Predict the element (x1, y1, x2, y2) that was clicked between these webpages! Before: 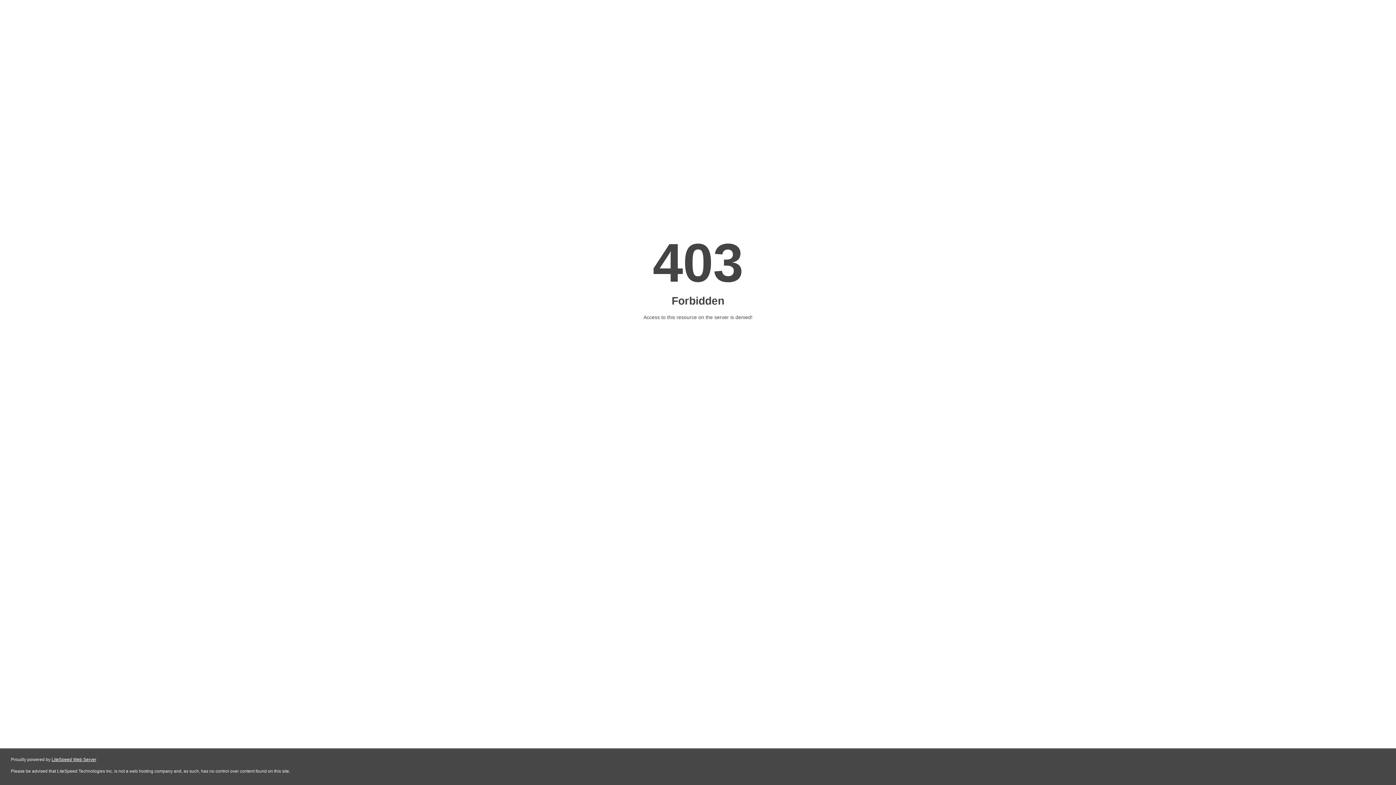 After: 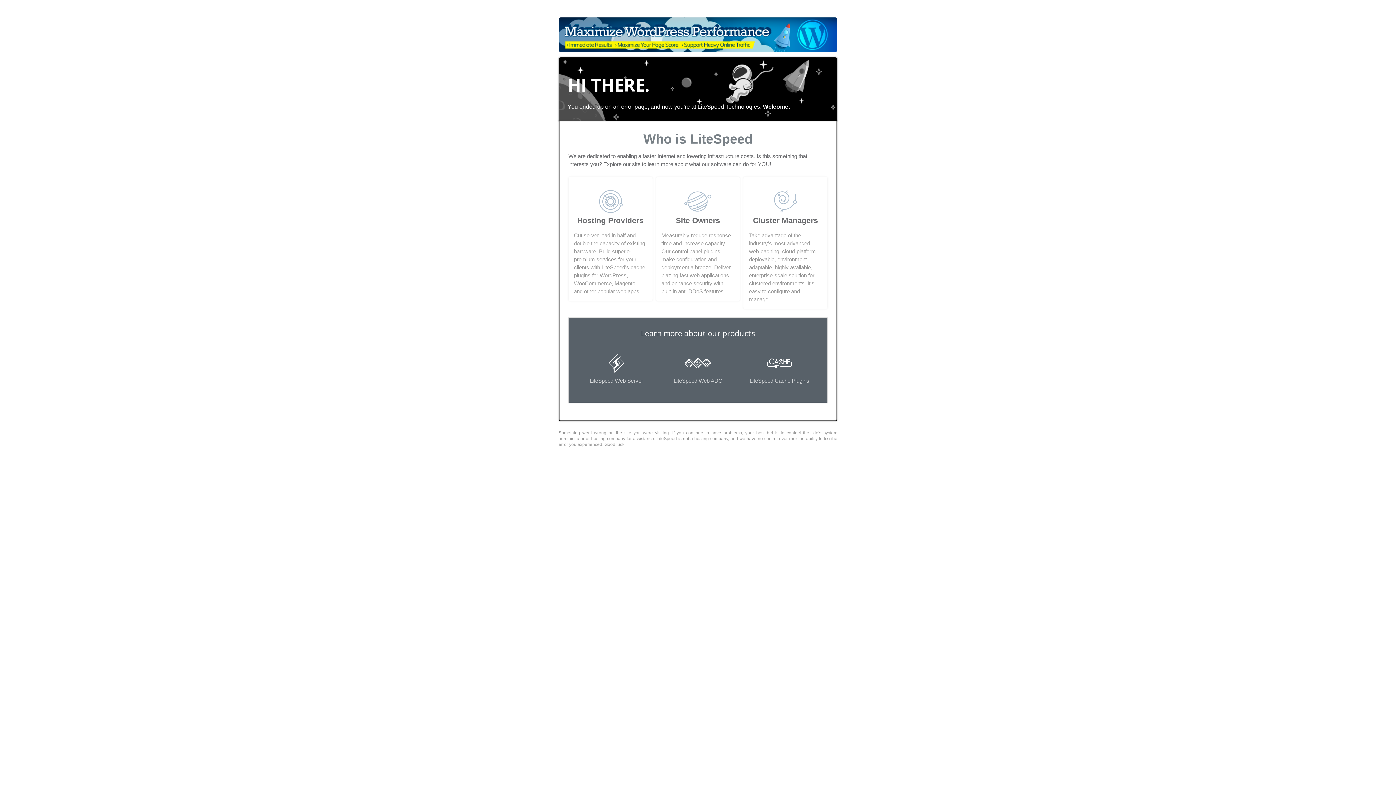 Action: label: LiteSpeed Web Server bbox: (51, 757, 96, 762)